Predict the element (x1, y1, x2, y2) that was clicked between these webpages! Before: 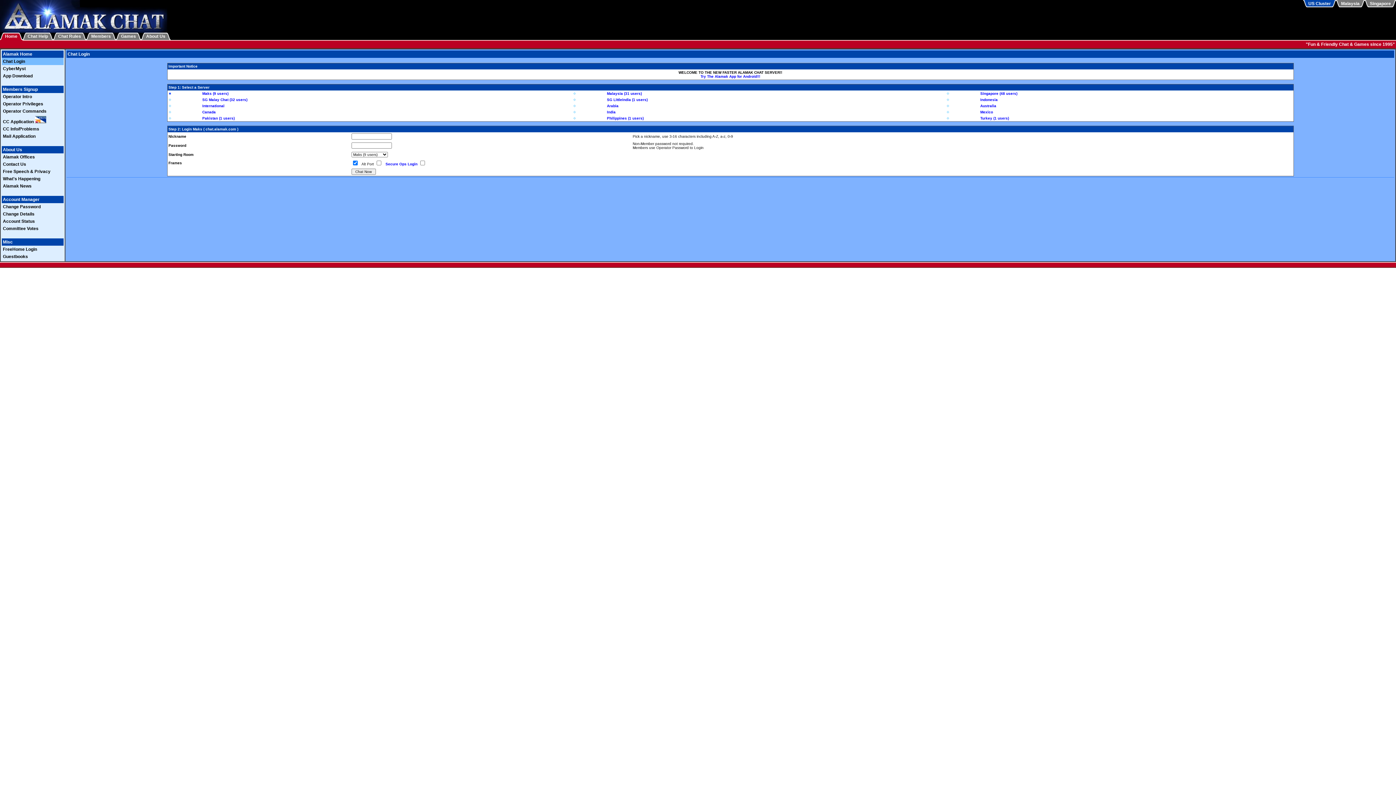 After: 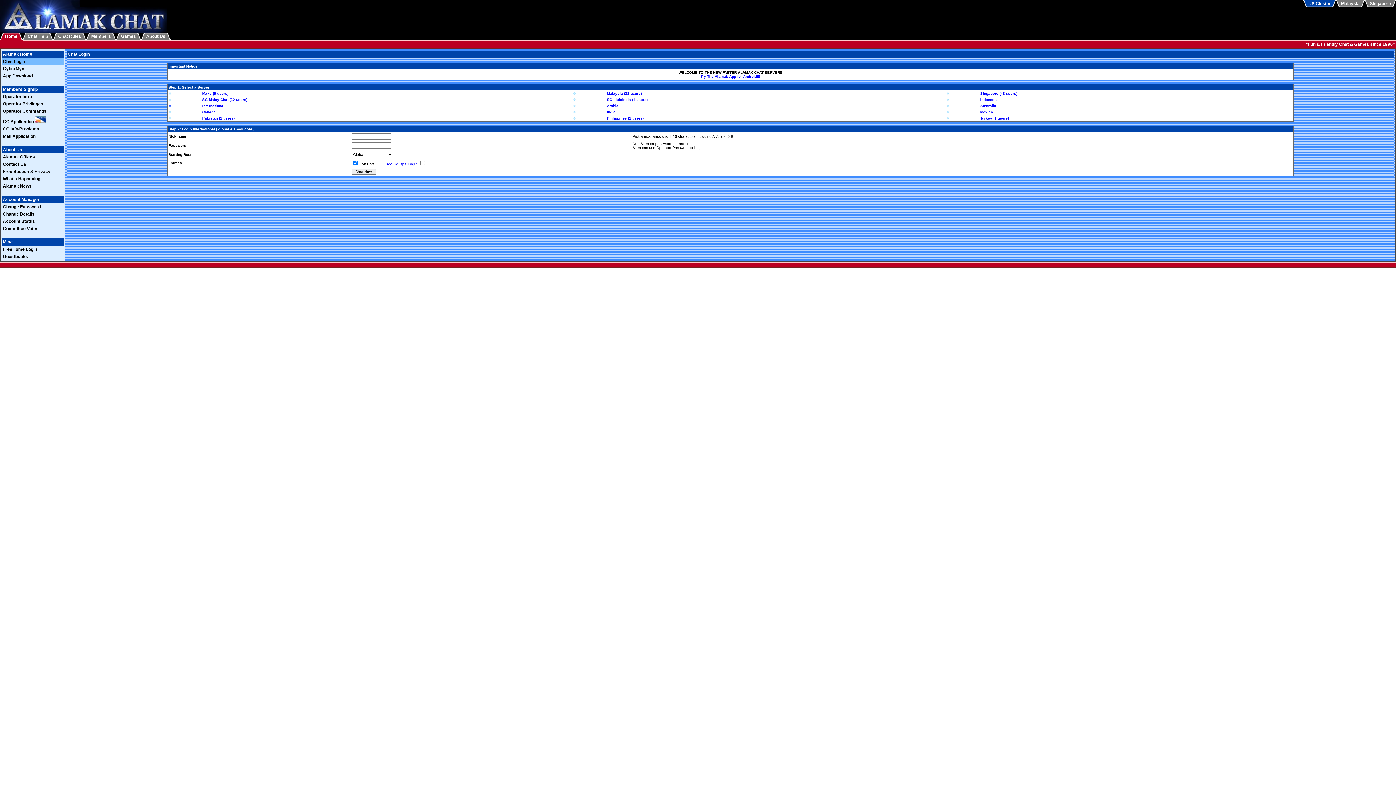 Action: bbox: (202, 104, 224, 108) label: International